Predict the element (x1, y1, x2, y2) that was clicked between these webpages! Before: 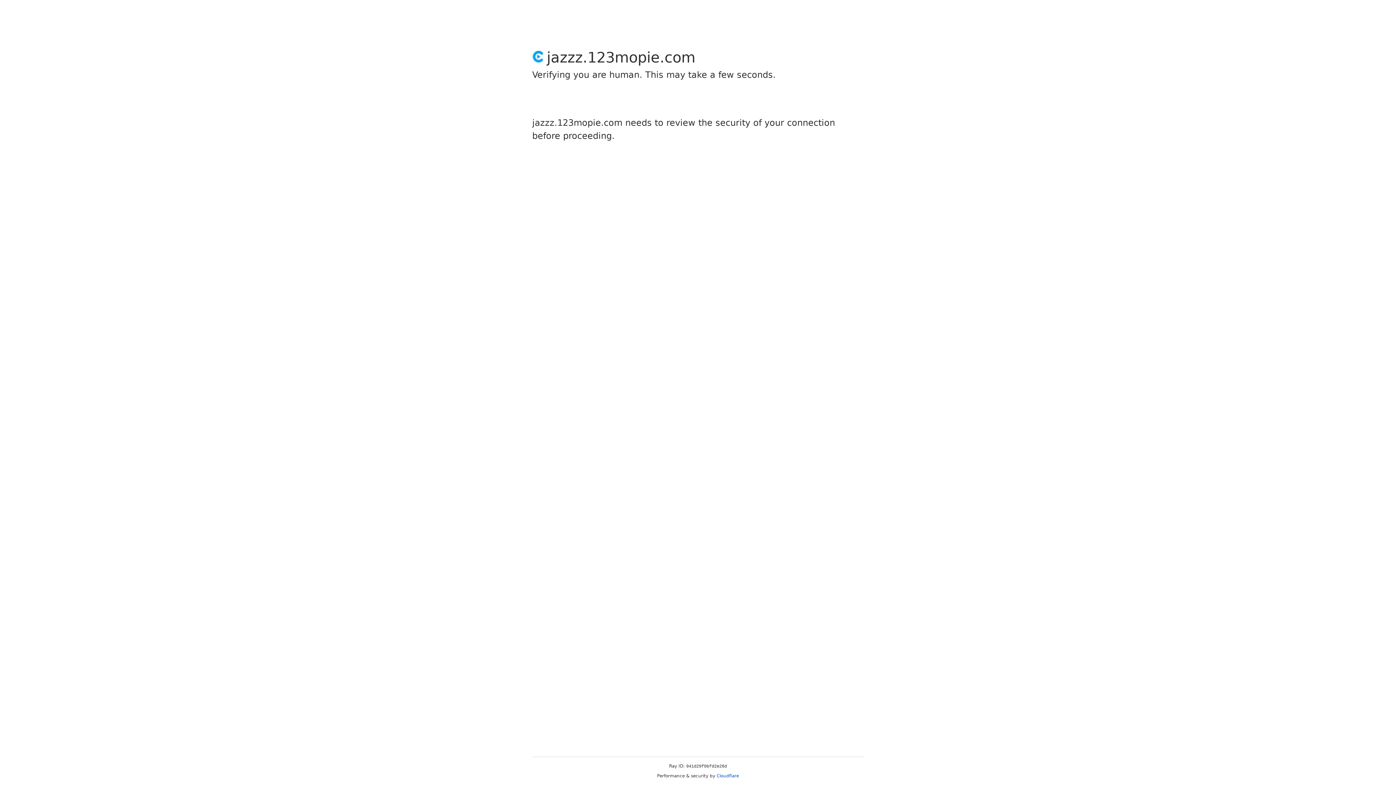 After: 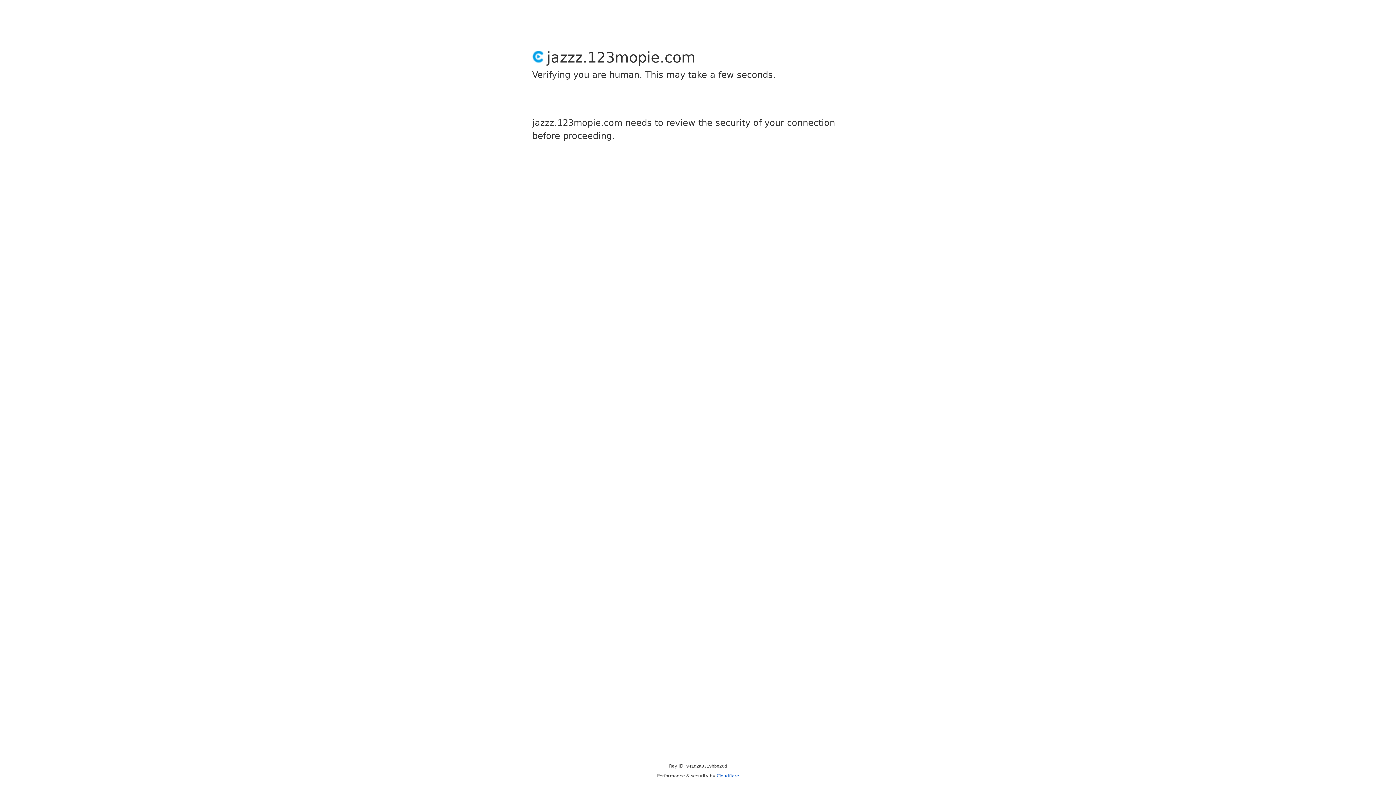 Action: bbox: (716, 773, 739, 778) label: Cloudflare